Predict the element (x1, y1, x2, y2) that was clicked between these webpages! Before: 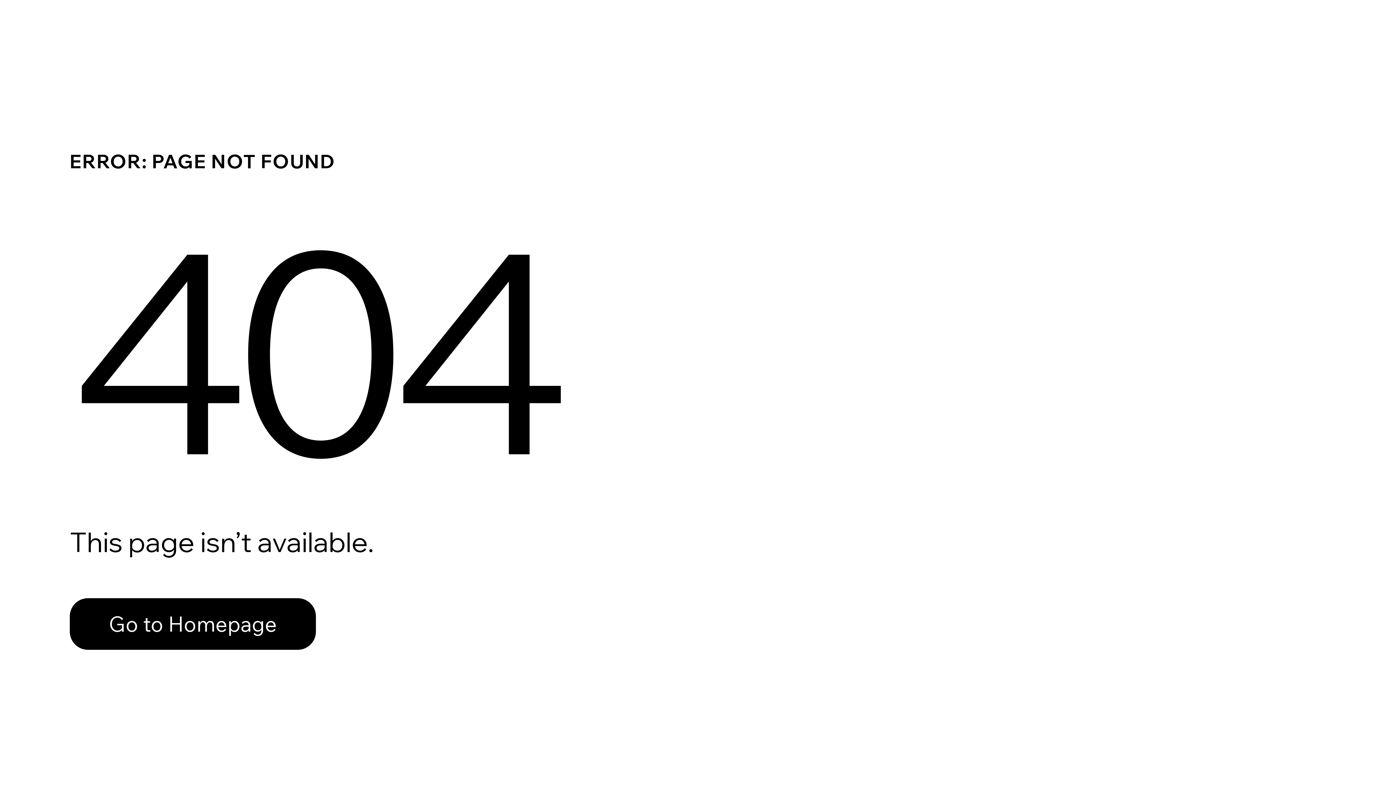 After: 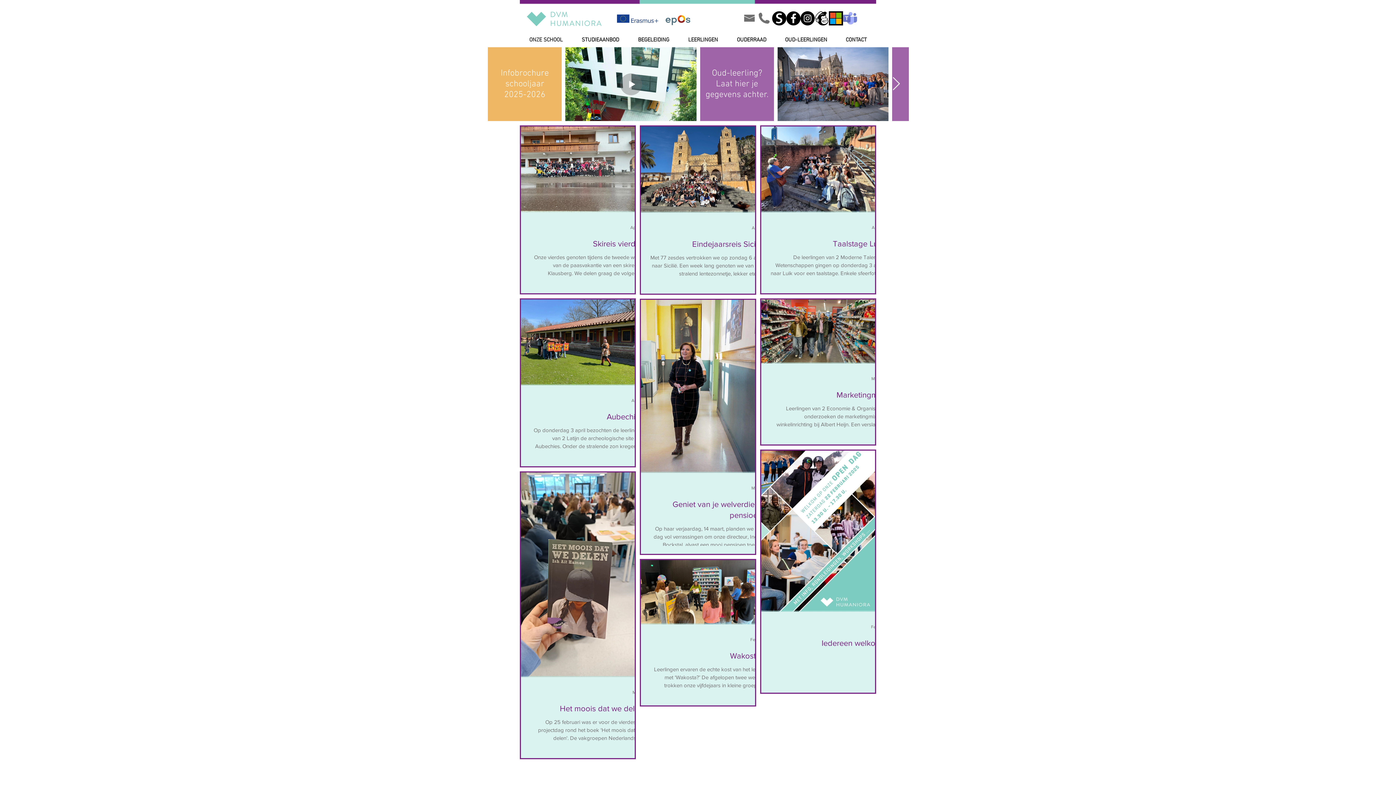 Action: bbox: (69, 582, 768, 659) label: Go to Homepage